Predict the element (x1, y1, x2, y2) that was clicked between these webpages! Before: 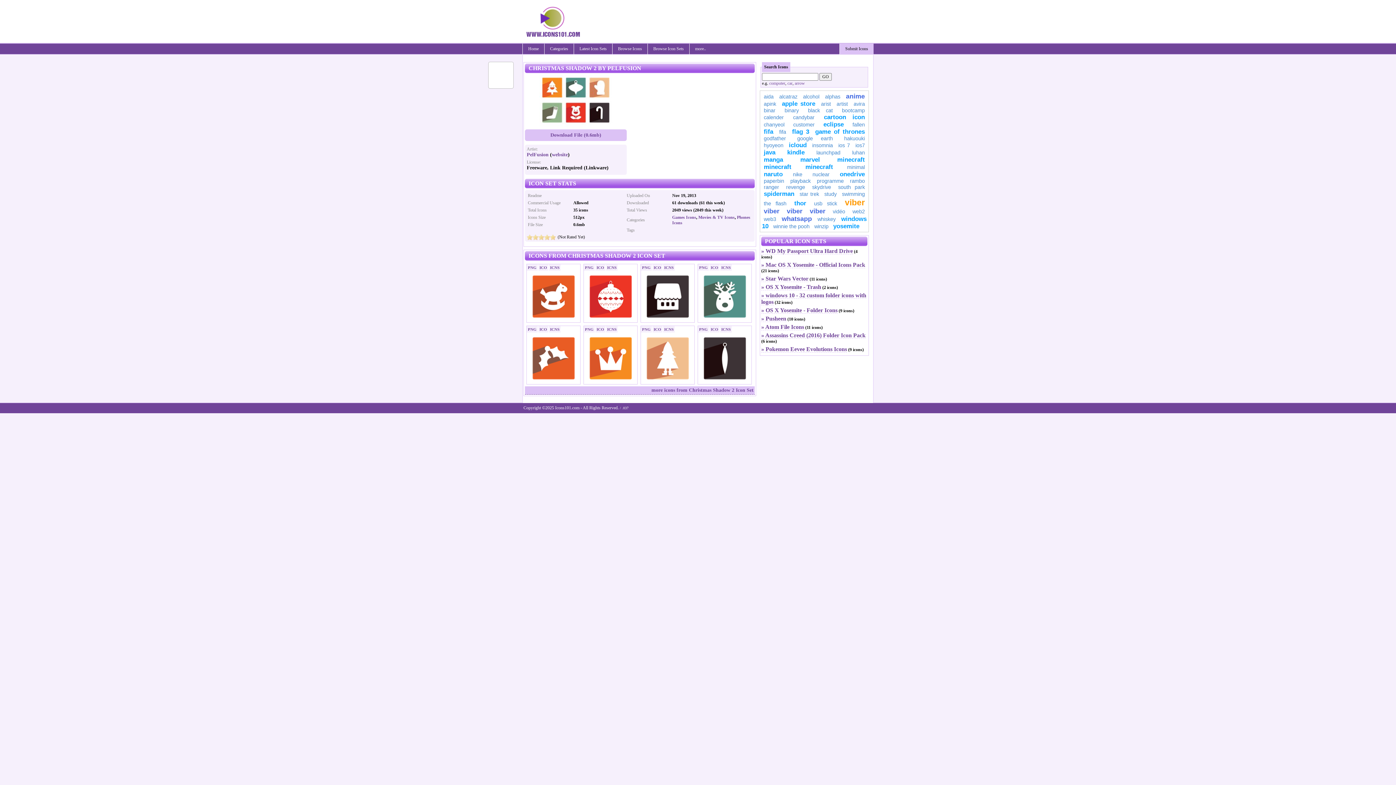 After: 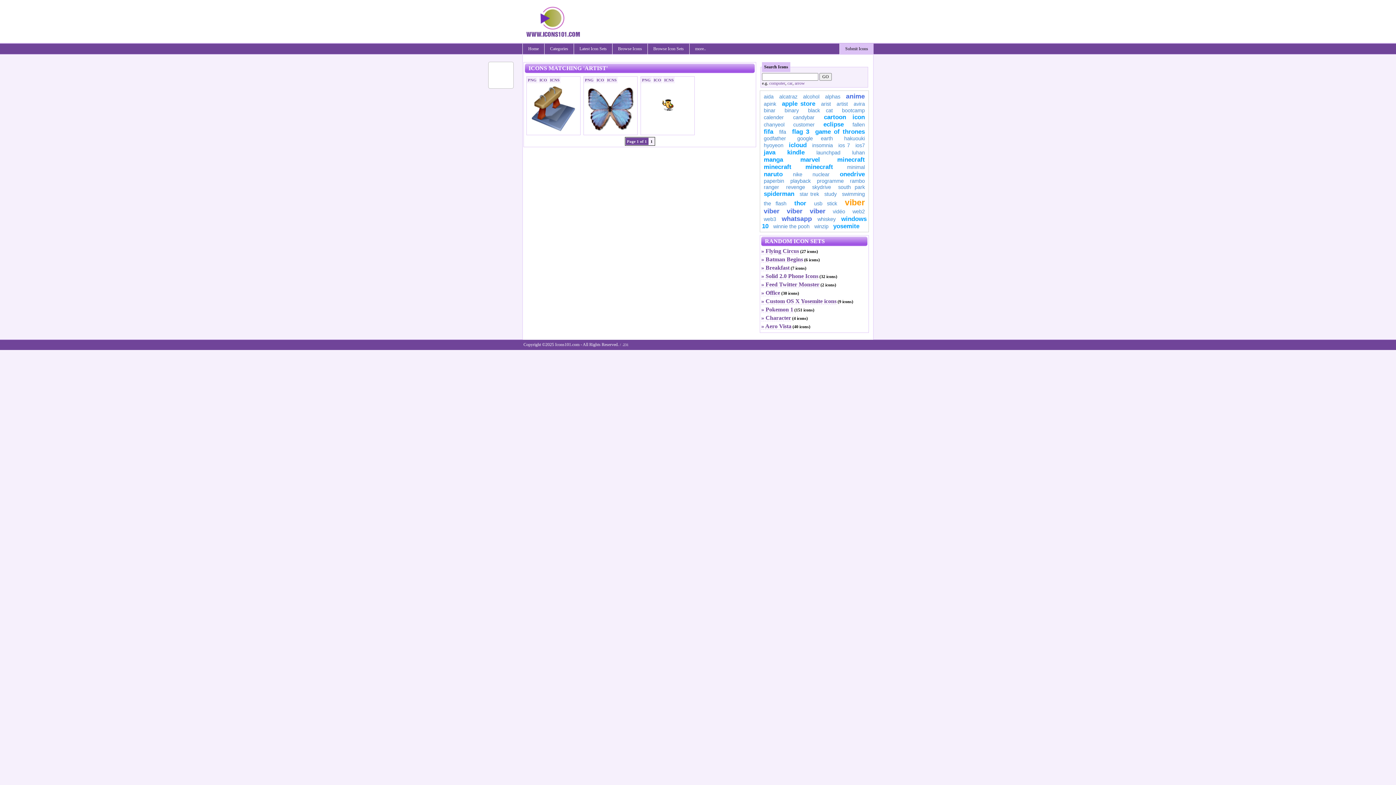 Action: bbox: (836, 101, 848, 106) label: artist